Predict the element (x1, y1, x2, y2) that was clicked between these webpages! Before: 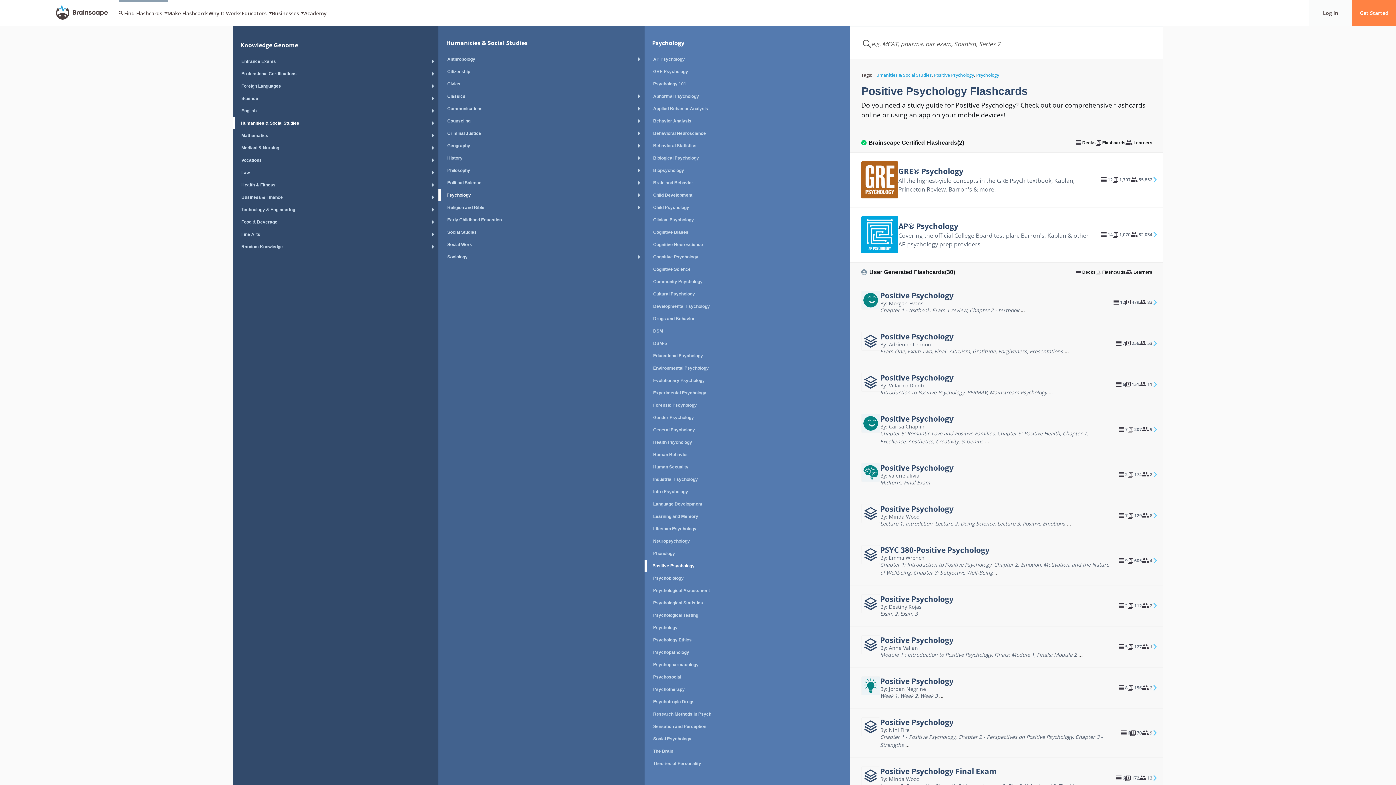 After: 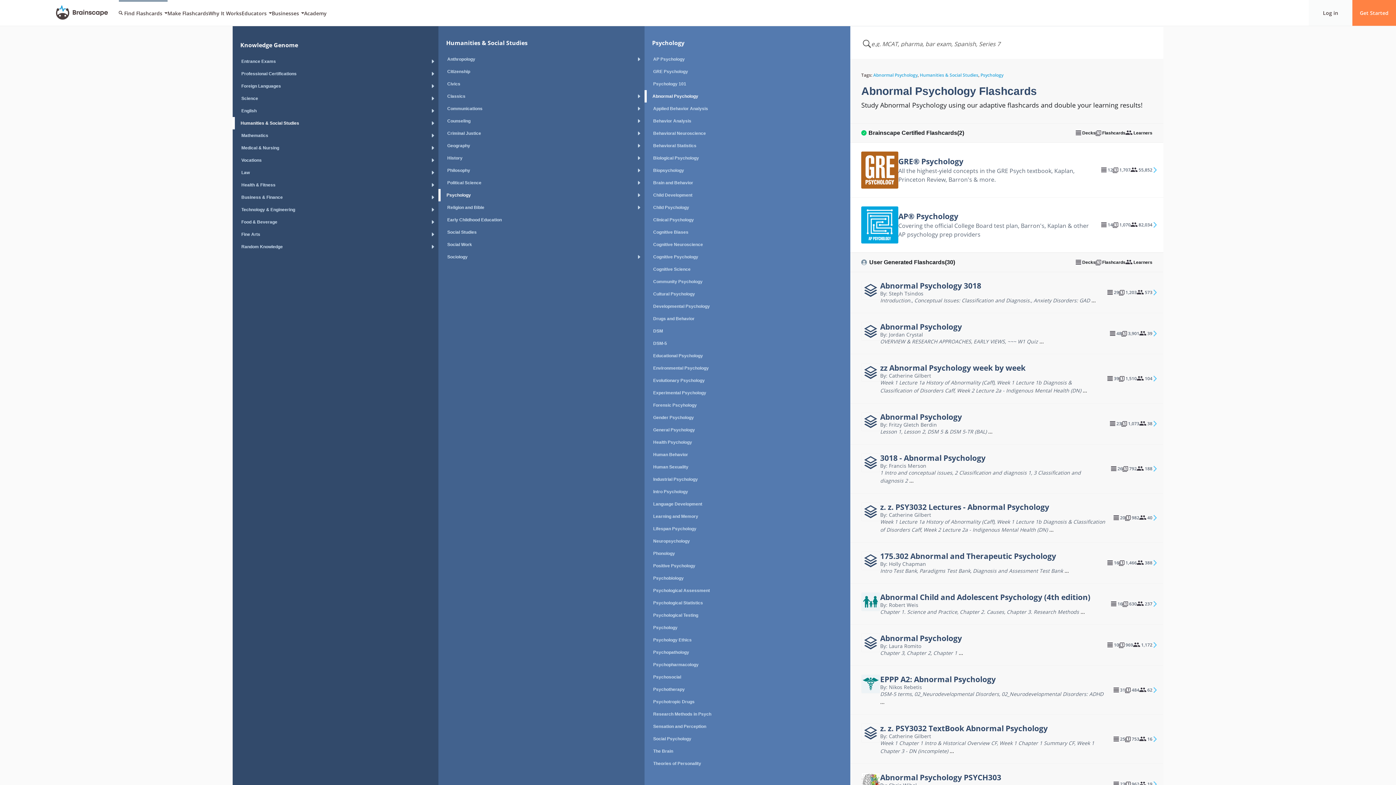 Action: label: Abnormal Psychology bbox: (644, 90, 850, 102)